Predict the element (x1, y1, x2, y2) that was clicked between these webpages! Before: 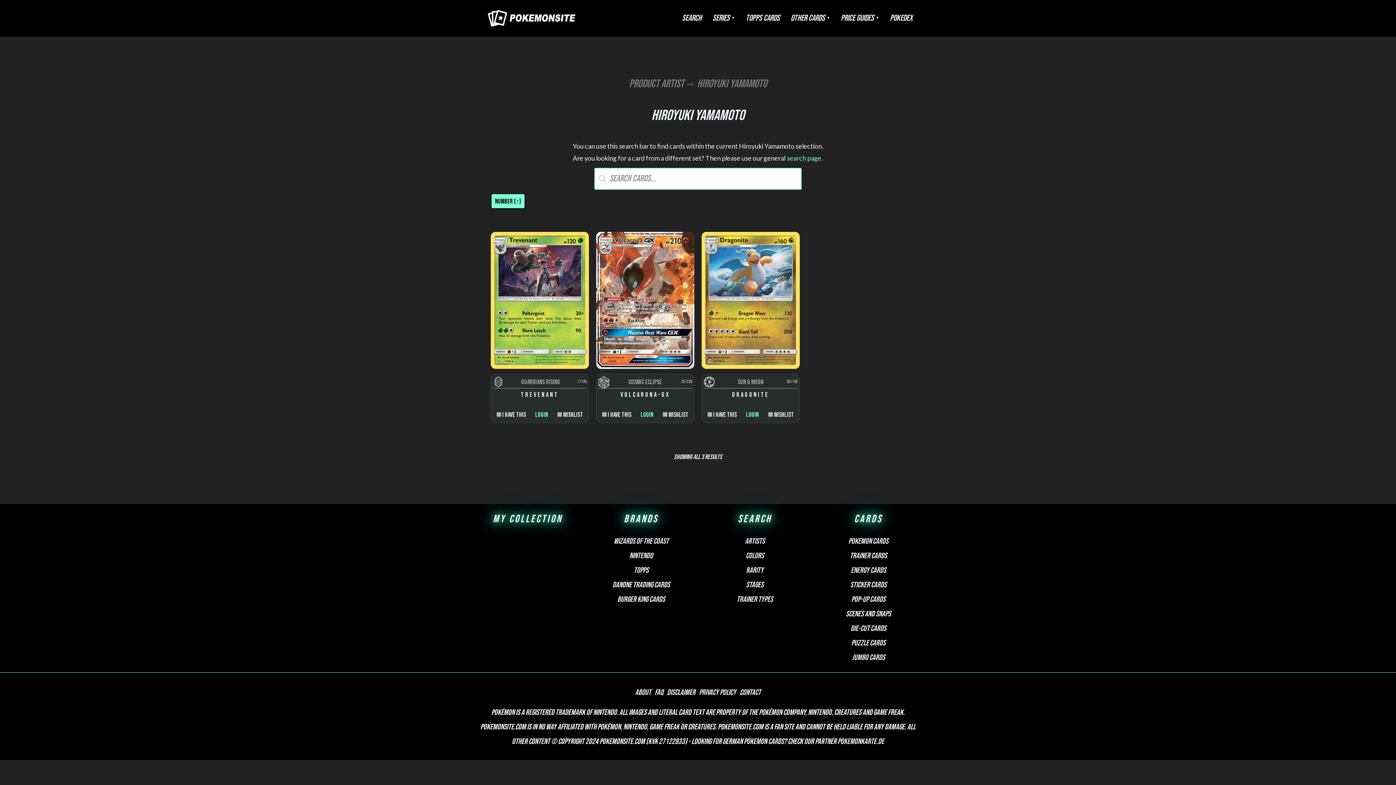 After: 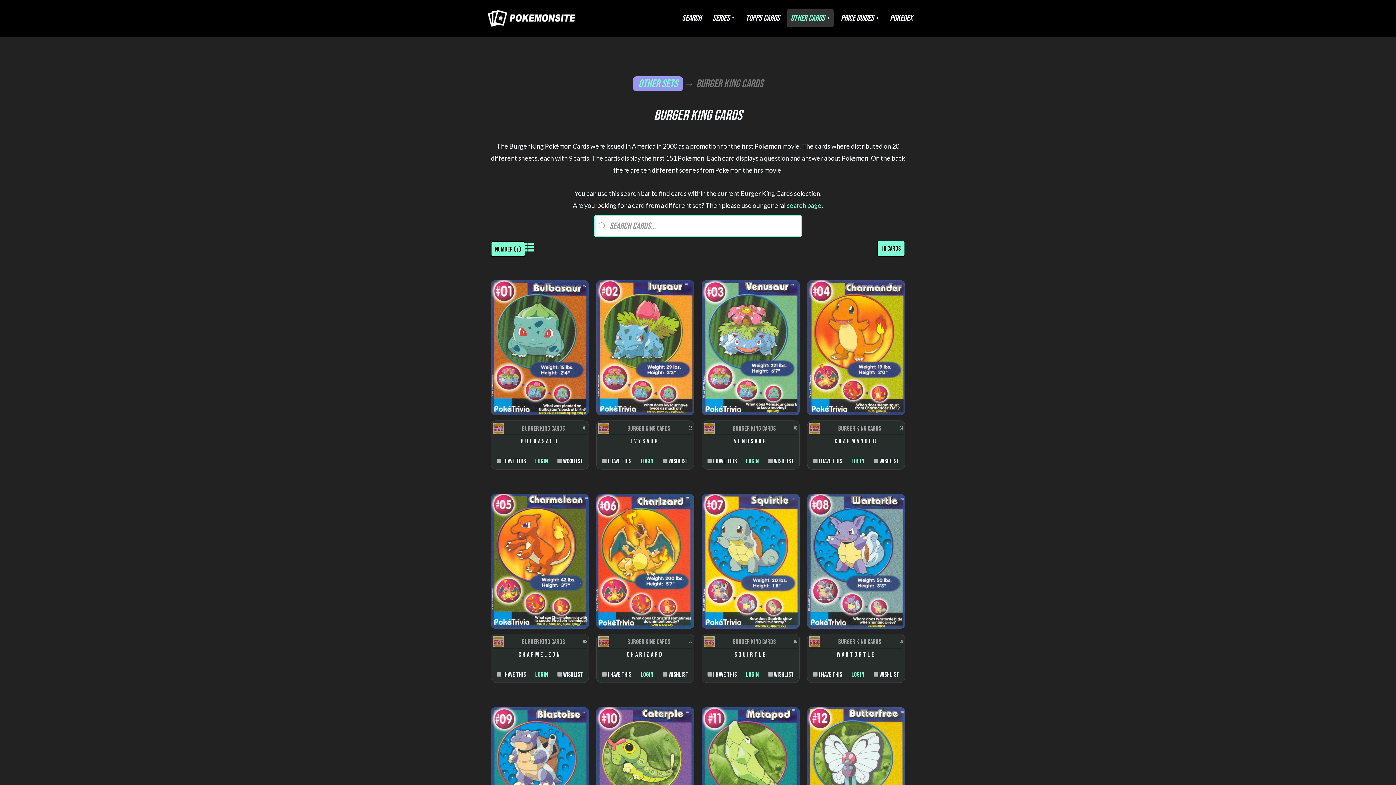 Action: label: Burger King Cards bbox: (617, 595, 665, 604)